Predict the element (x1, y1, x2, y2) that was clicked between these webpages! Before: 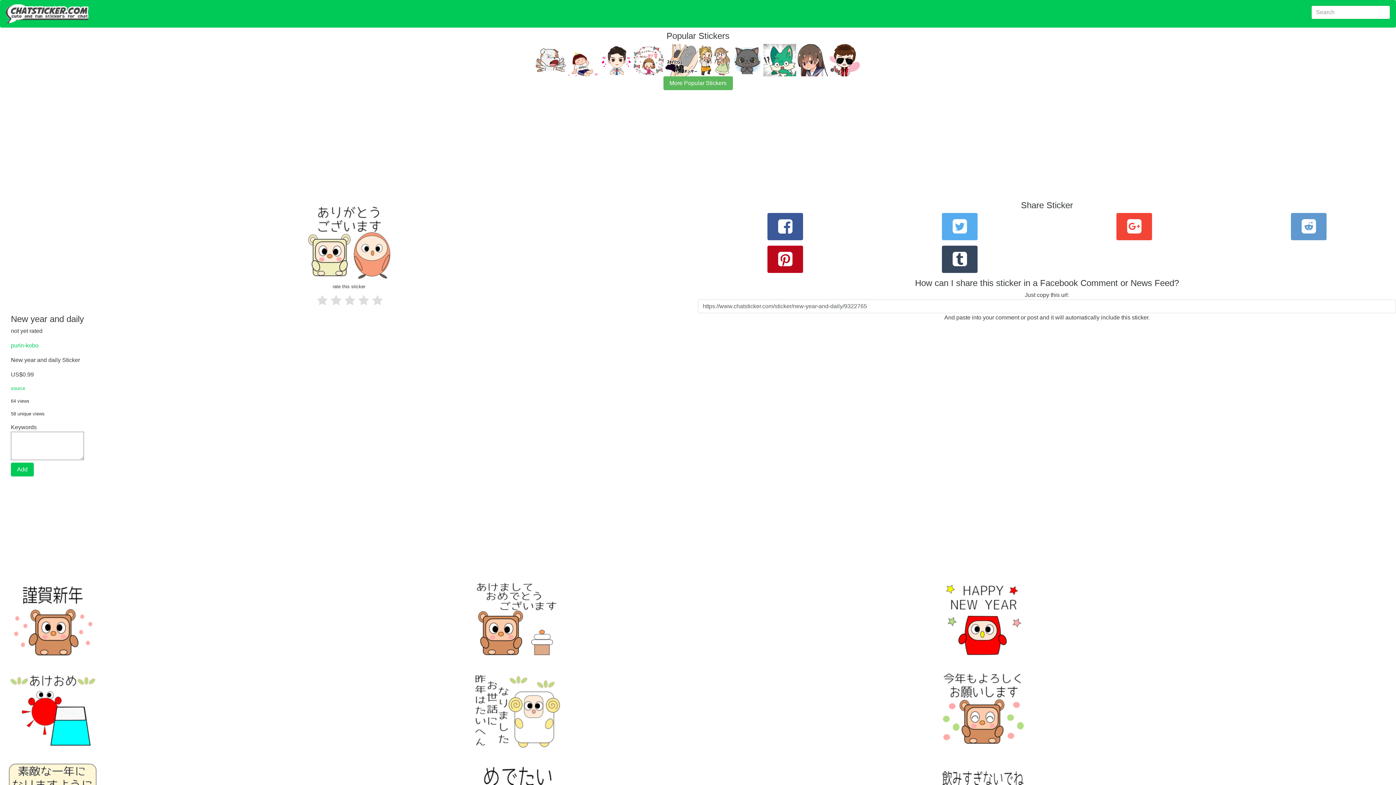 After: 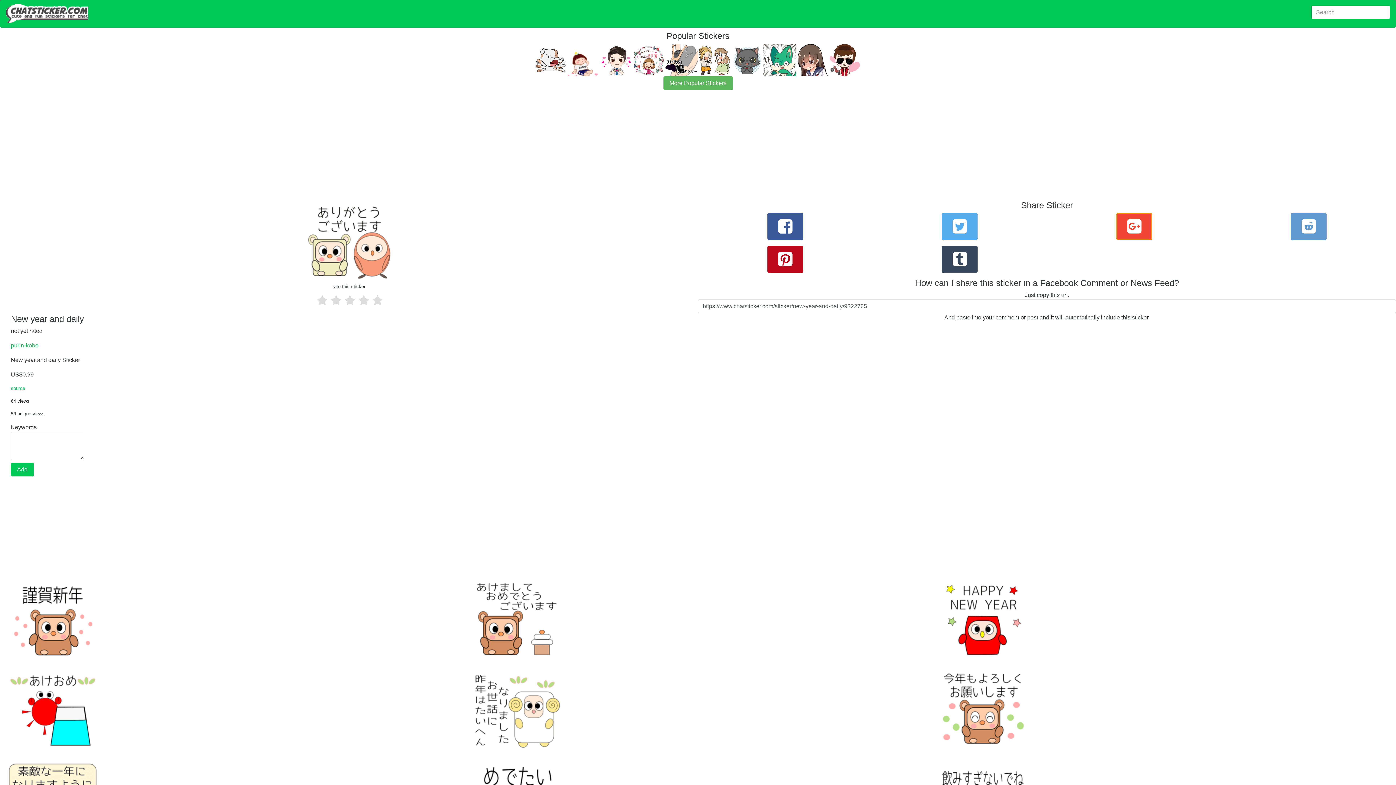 Action: bbox: (1116, 213, 1152, 240)